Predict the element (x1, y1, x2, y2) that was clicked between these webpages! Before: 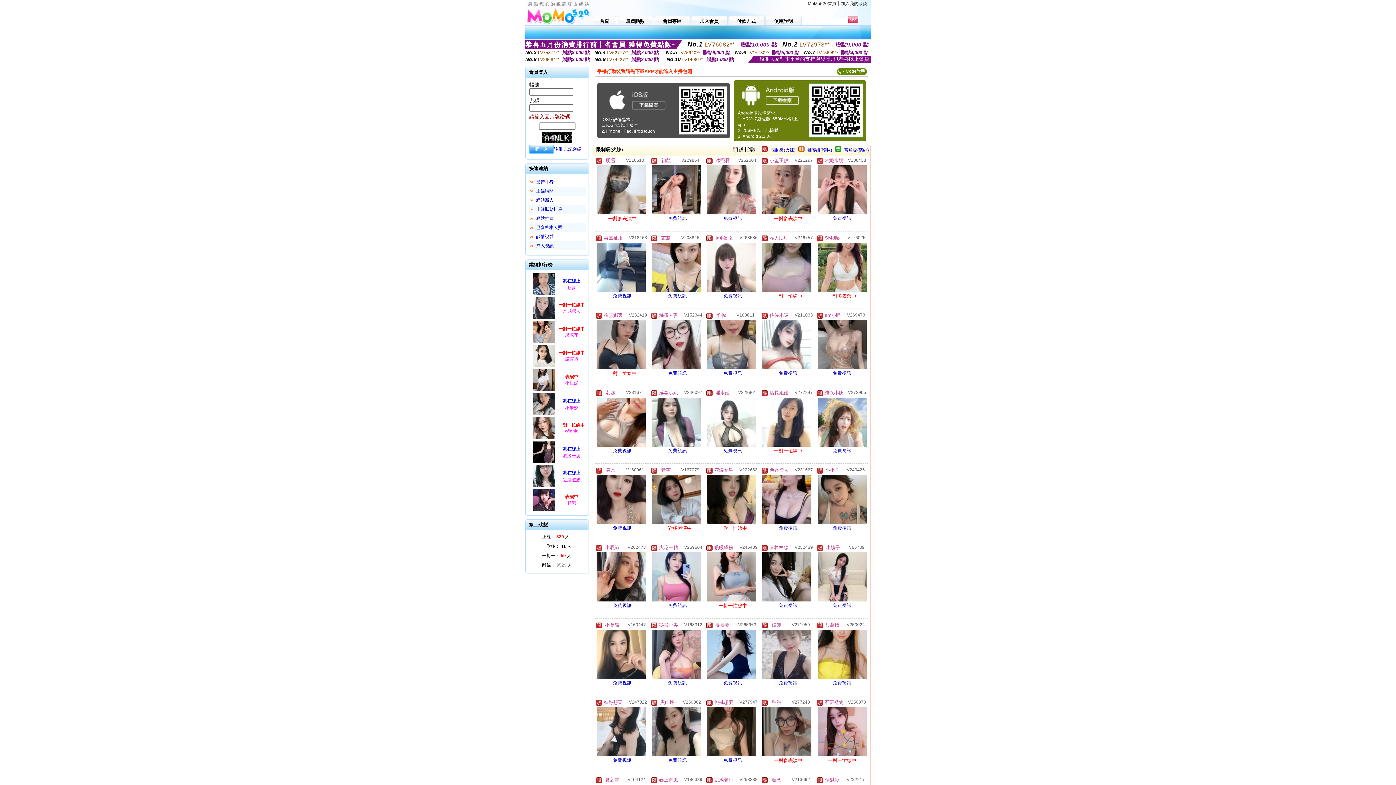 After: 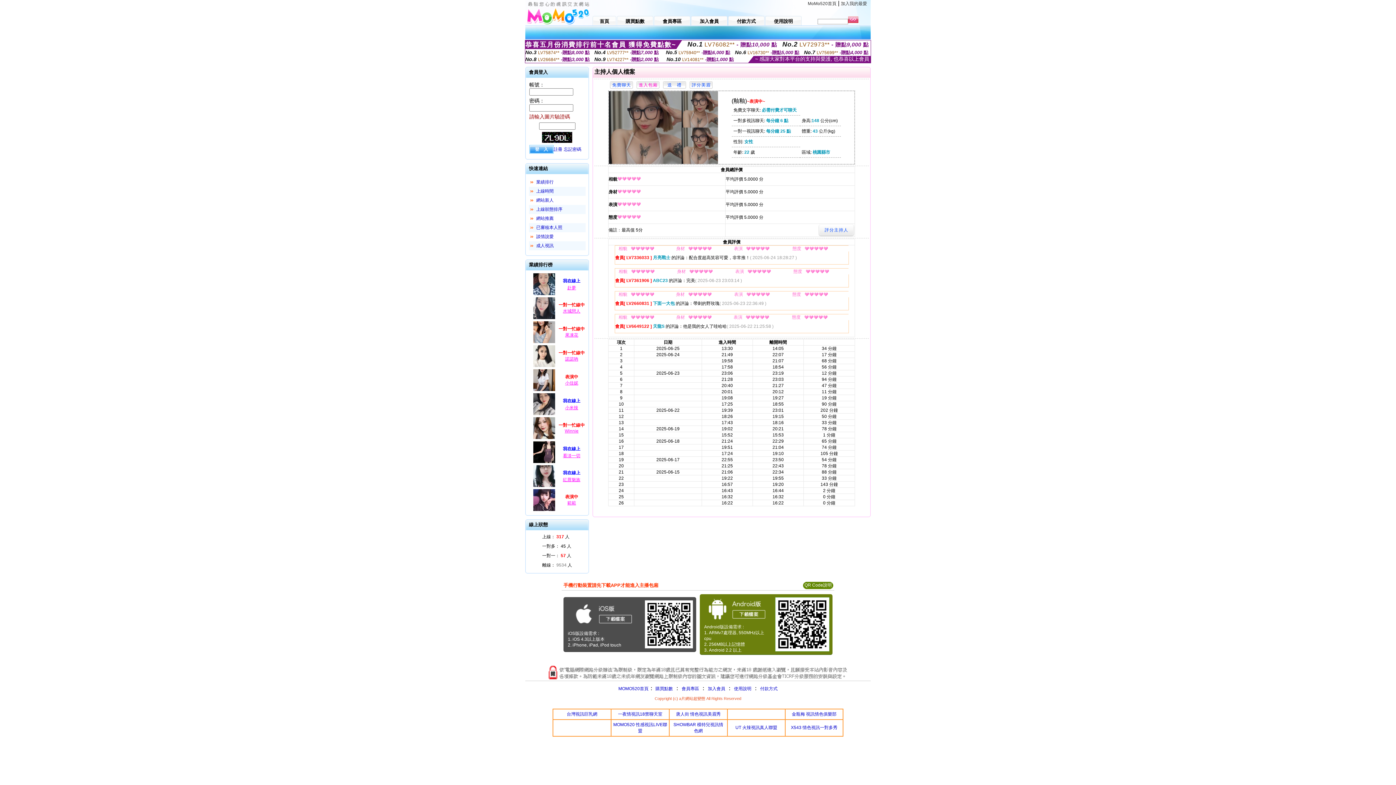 Action: label: V277240 bbox: (792, 700, 810, 705)